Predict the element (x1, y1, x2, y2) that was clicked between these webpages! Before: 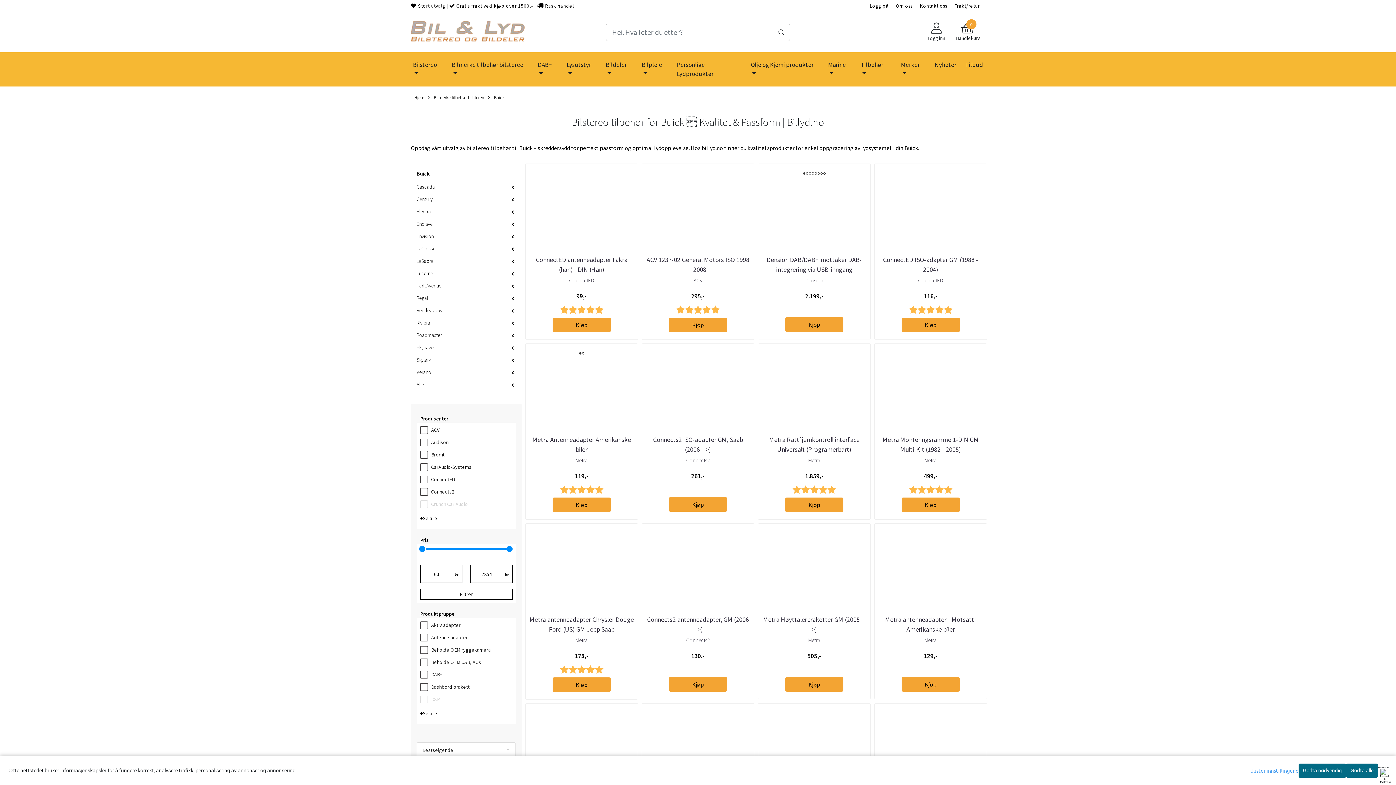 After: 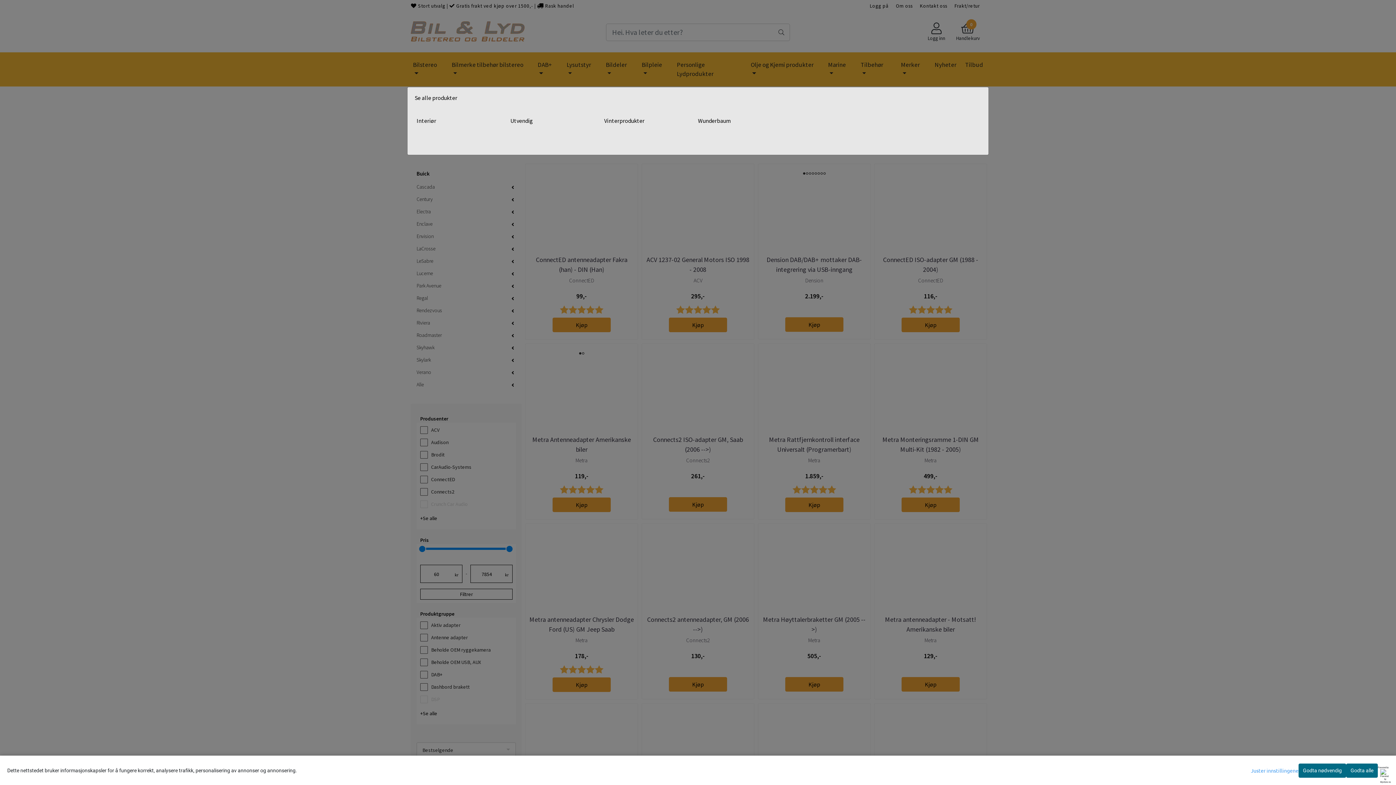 Action: bbox: (638, 57, 671, 81) label: Bilpleie 